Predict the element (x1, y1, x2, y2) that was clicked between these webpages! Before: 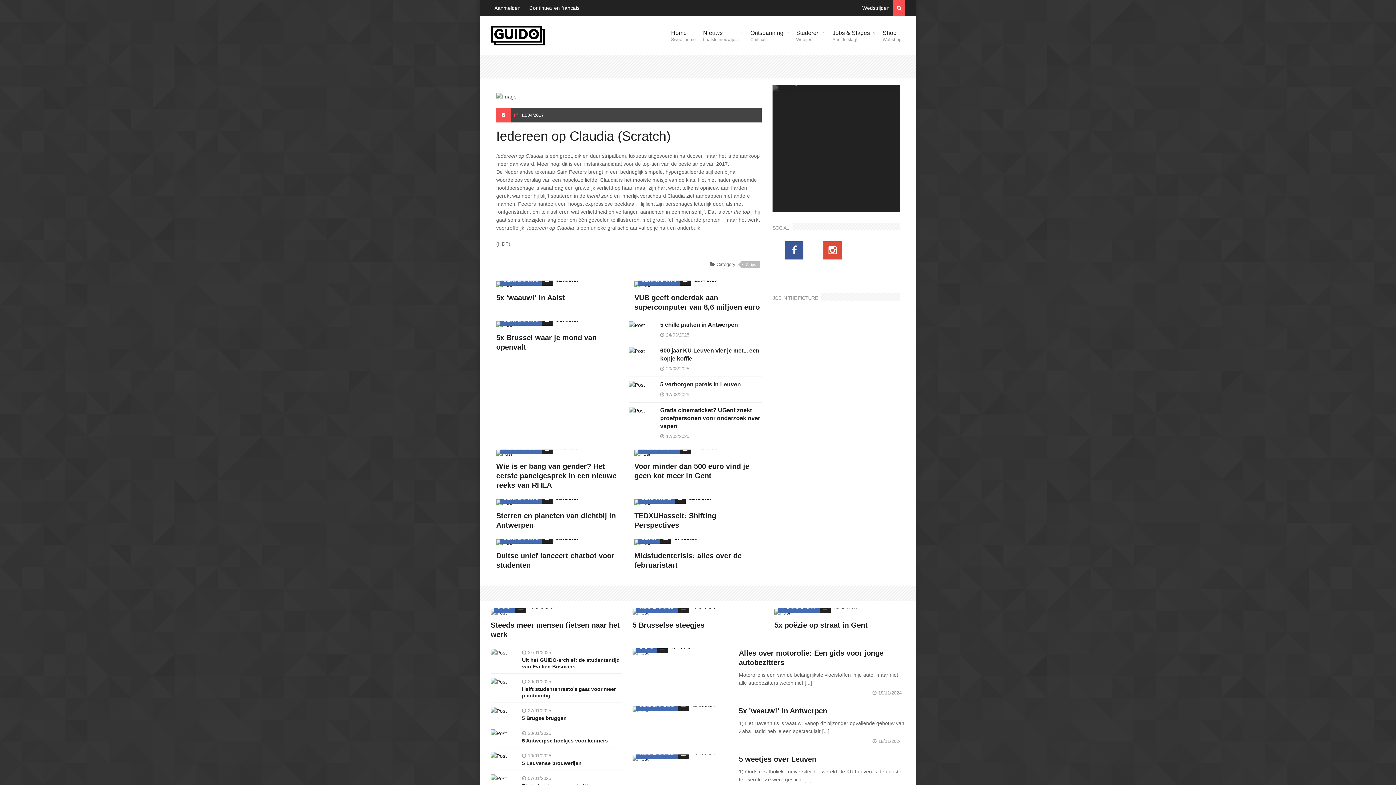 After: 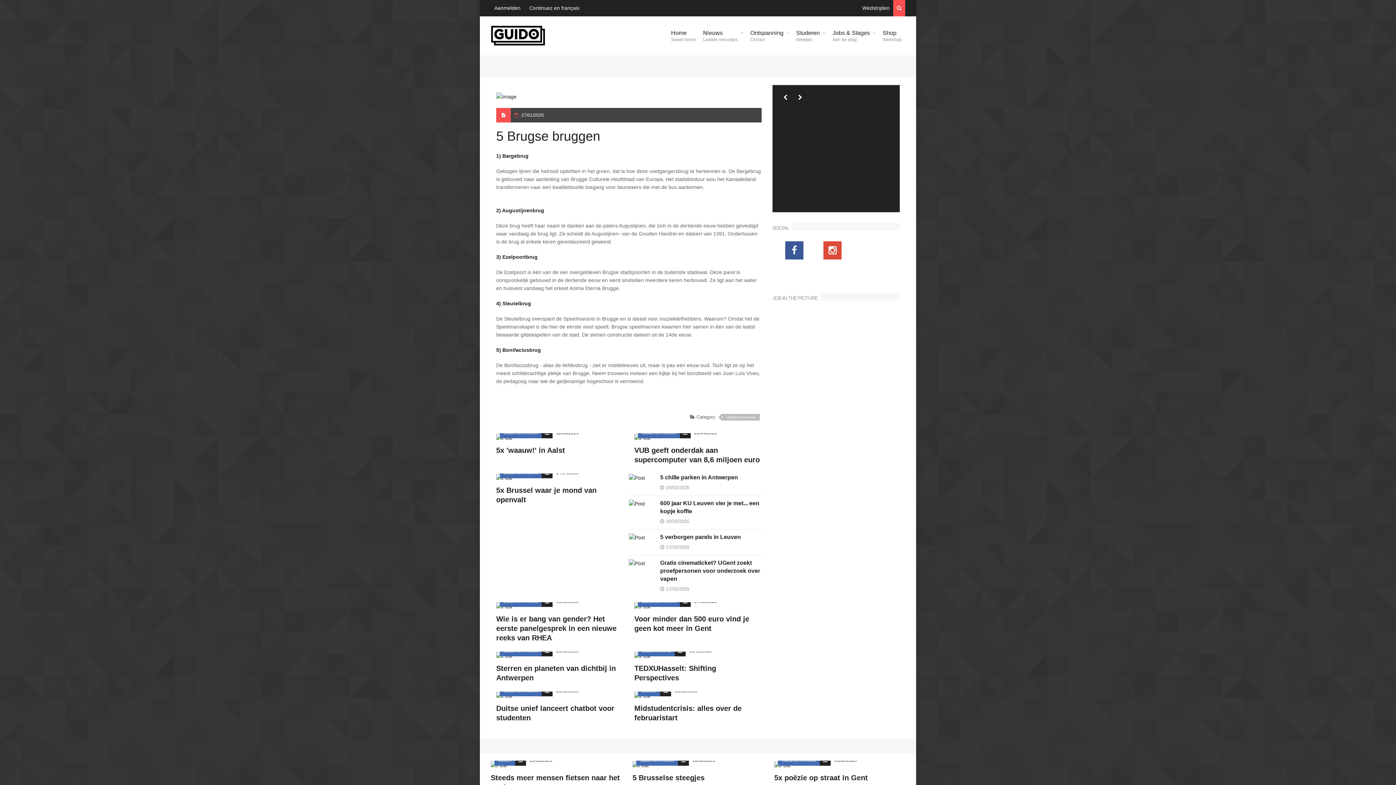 Action: bbox: (522, 715, 621, 721) label: 5 Brugse bruggen